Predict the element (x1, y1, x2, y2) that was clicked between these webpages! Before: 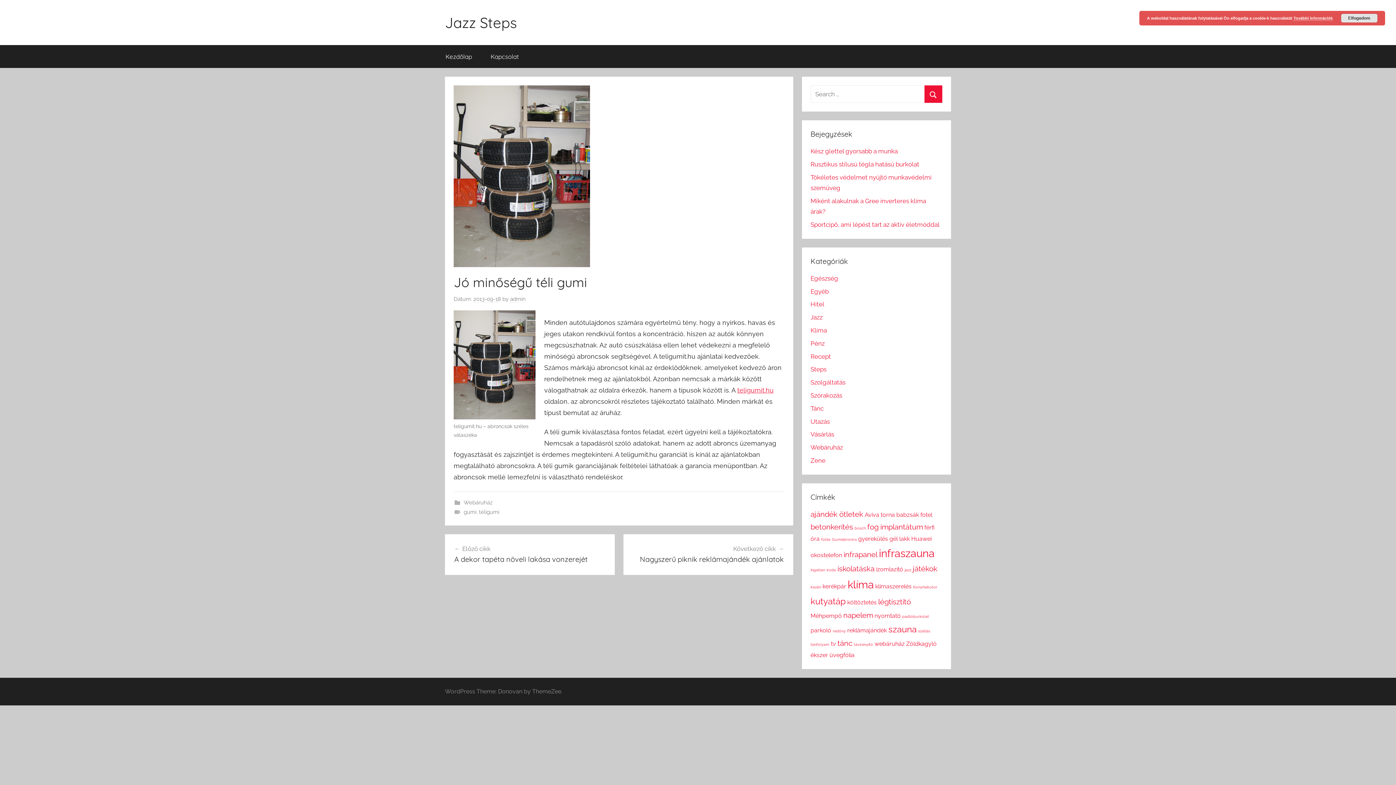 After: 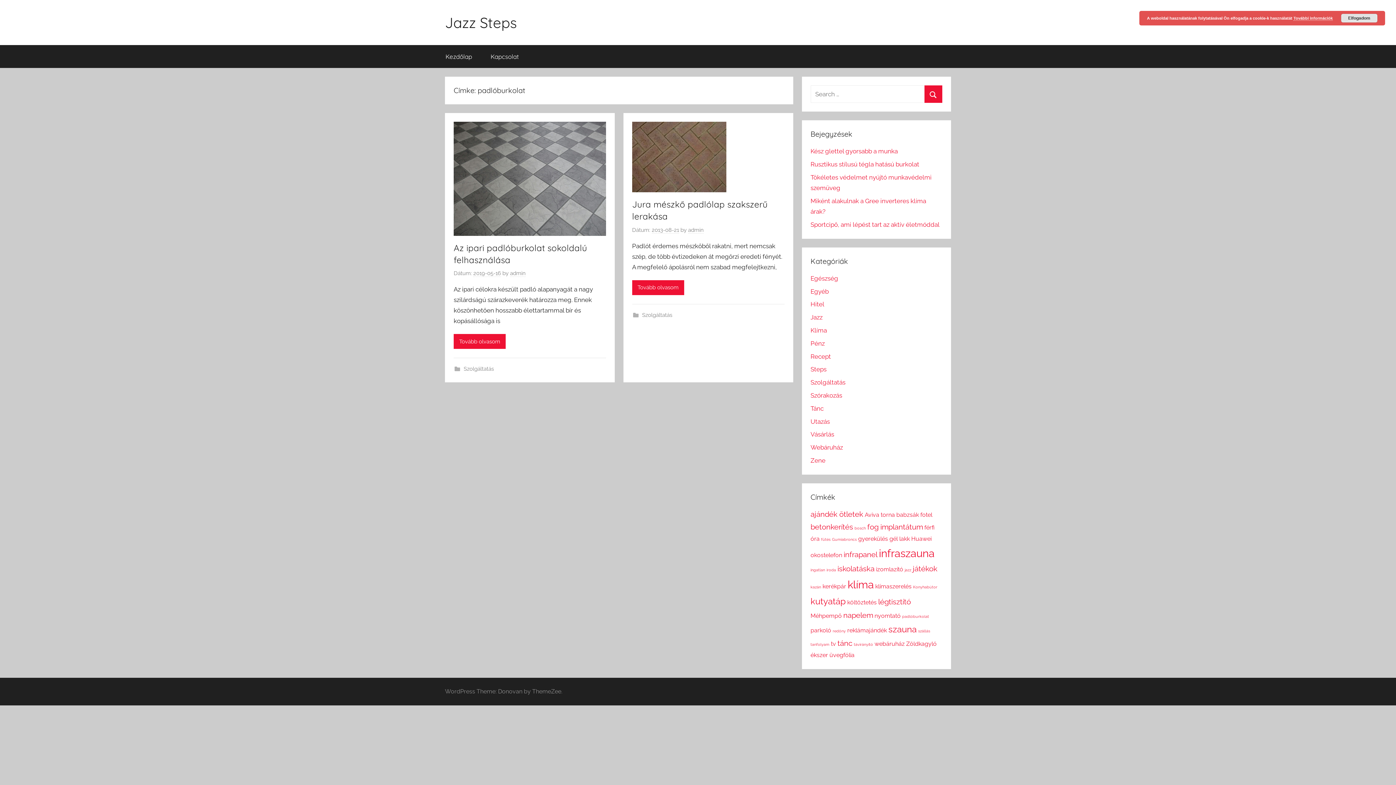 Action: bbox: (902, 614, 929, 618) label: padlóburkolat (2 elem)